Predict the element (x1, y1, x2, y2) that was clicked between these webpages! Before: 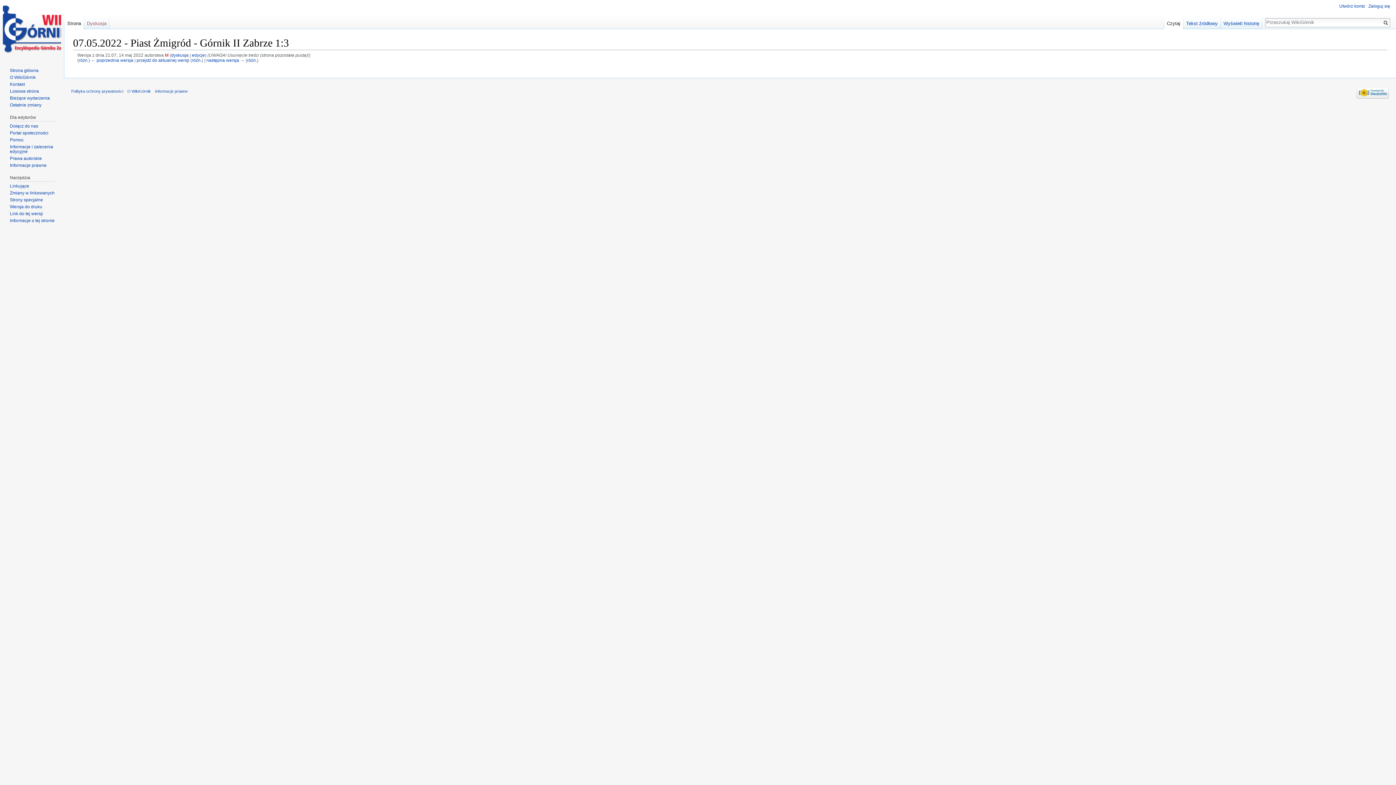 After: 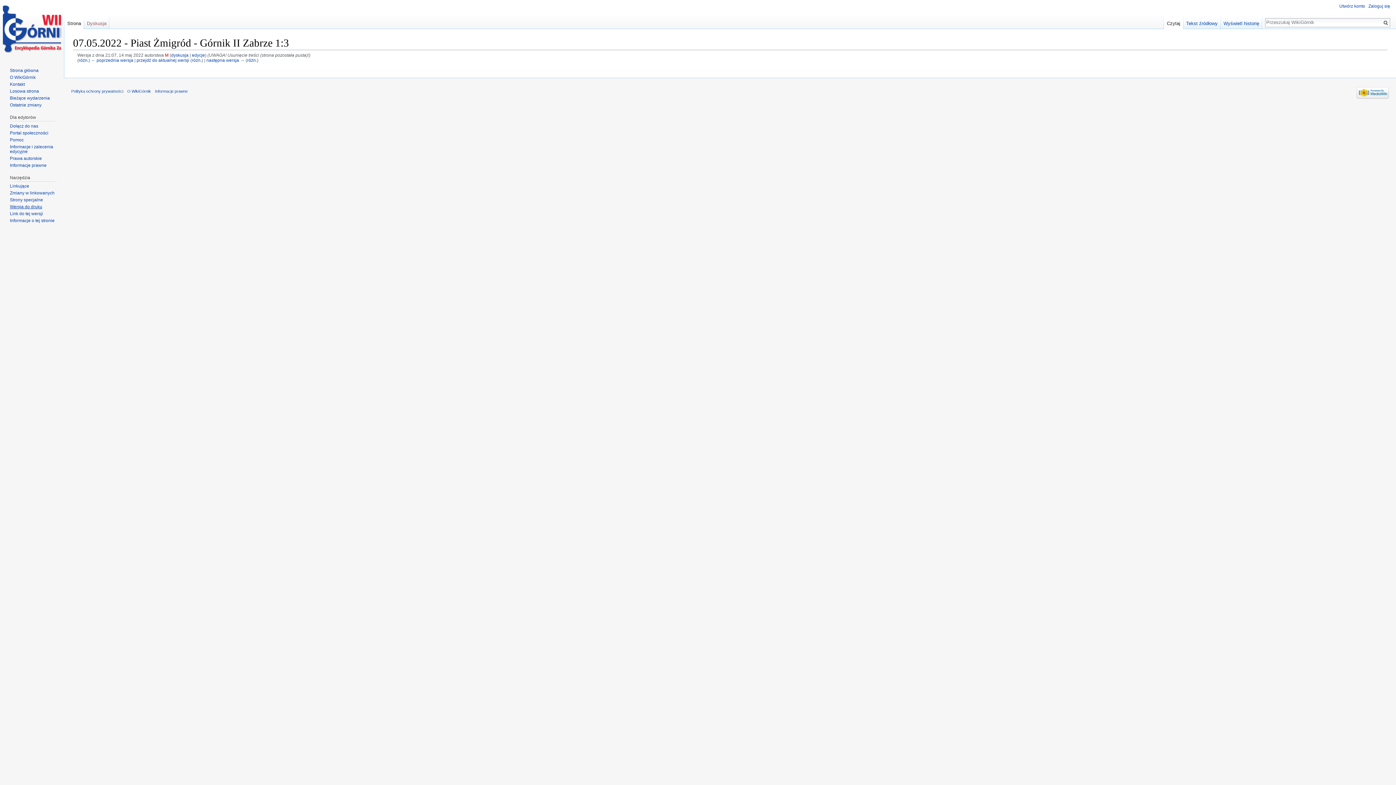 Action: label: Wersja do druku bbox: (9, 204, 42, 209)